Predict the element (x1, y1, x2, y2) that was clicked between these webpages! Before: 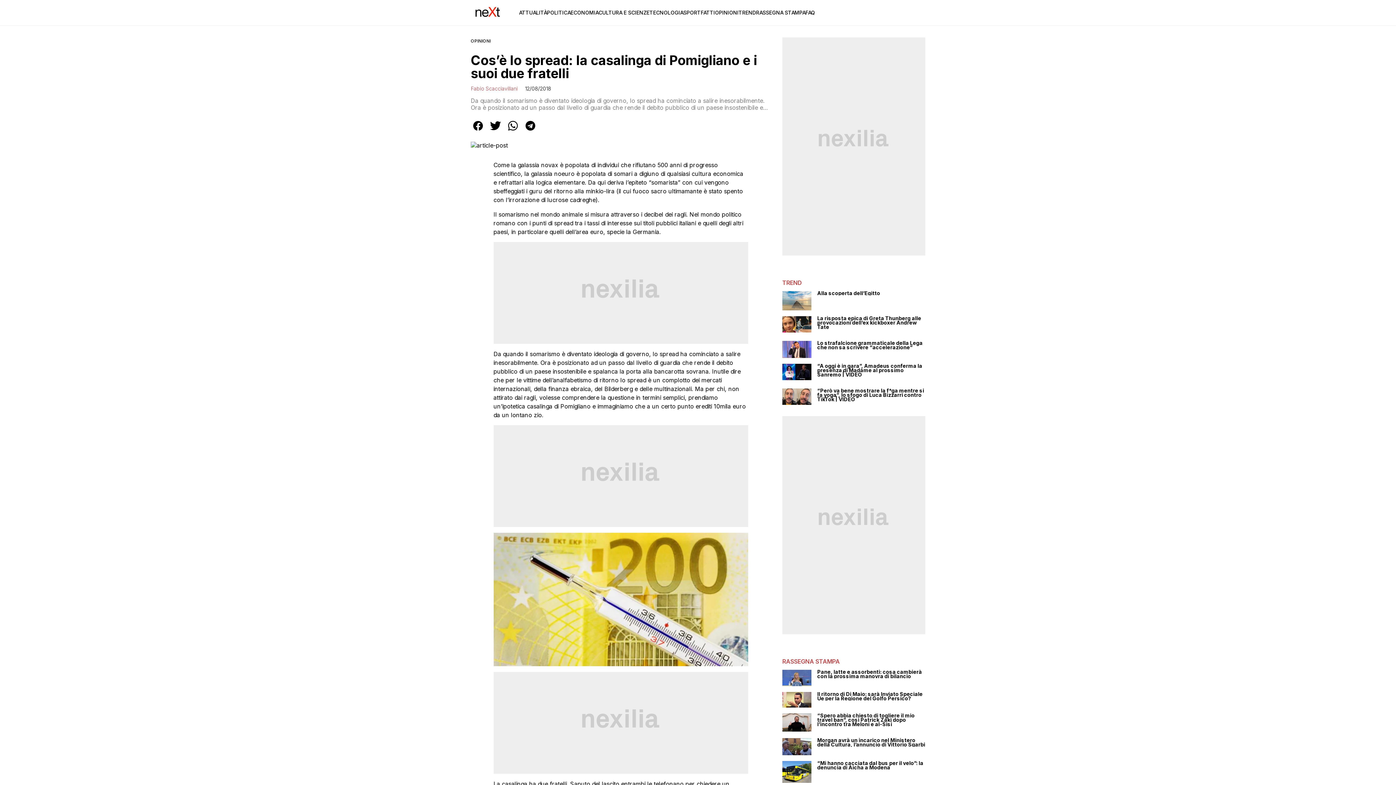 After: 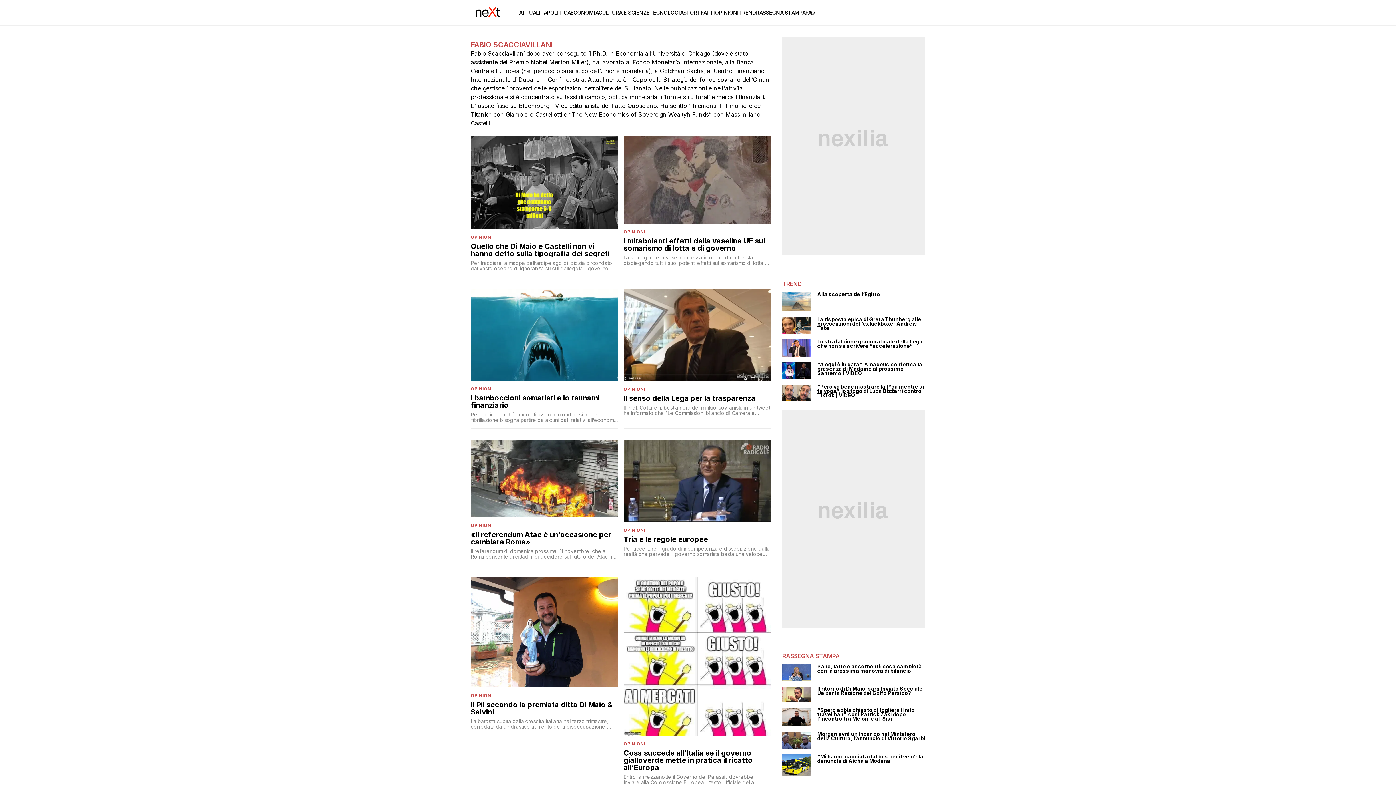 Action: label: Fabio Scacciavillani bbox: (470, 85, 517, 91)